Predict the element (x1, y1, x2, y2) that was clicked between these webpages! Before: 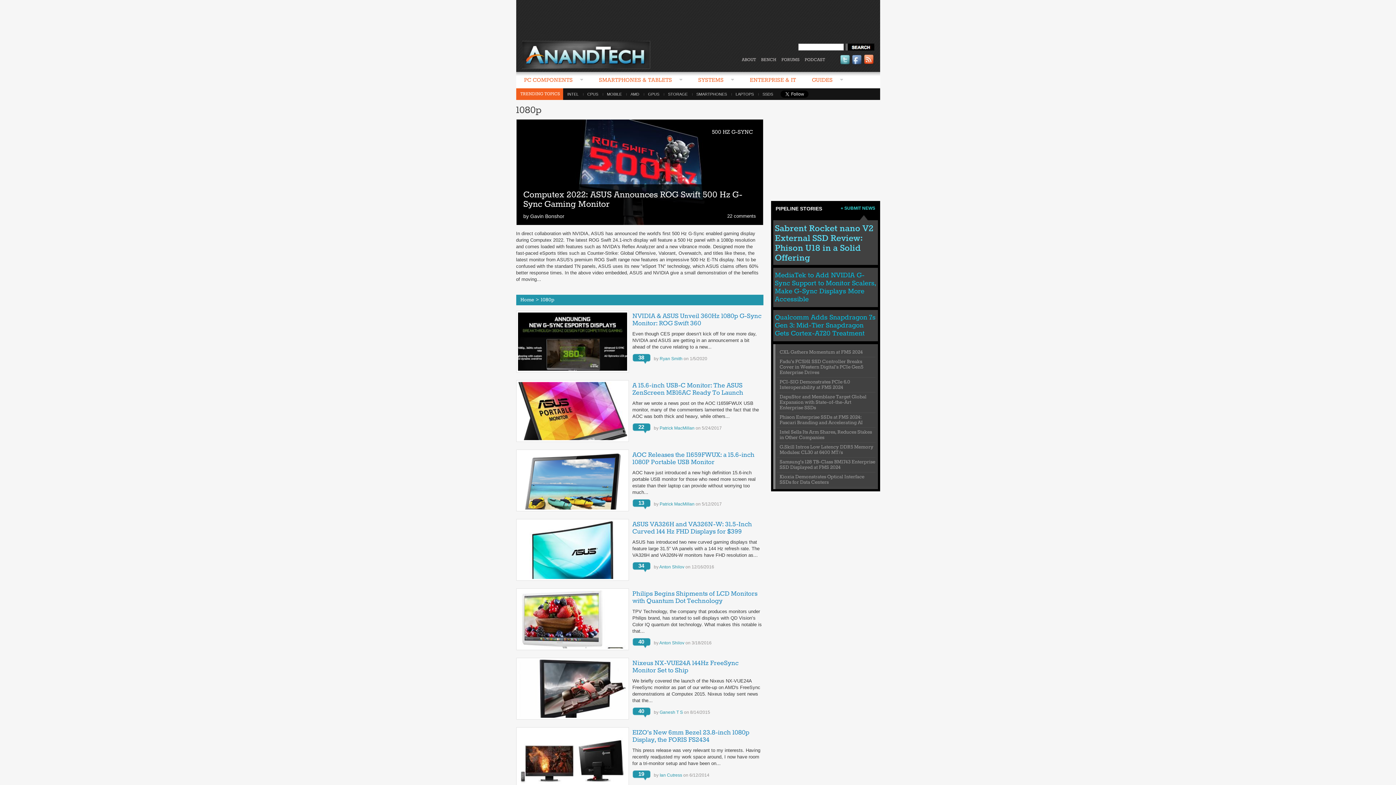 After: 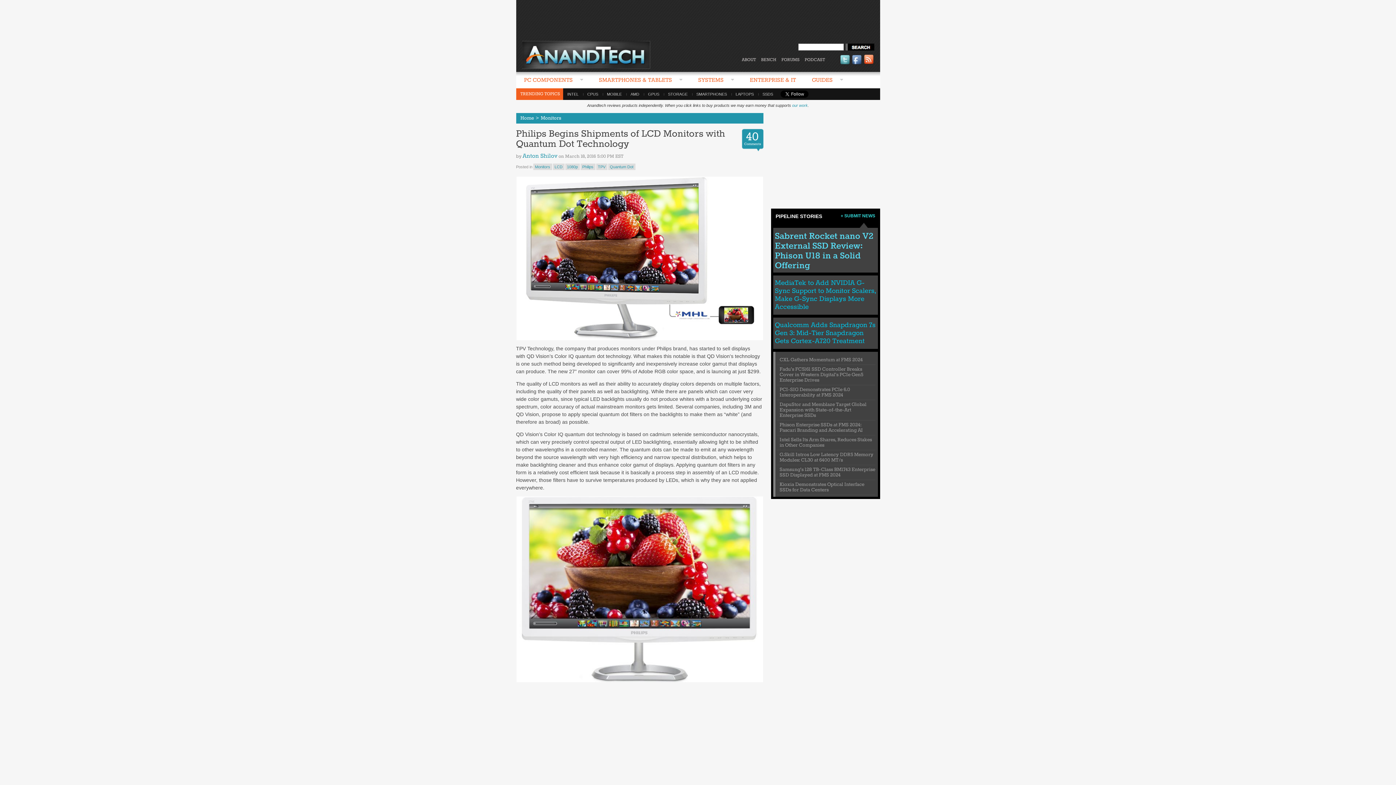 Action: bbox: (632, 590, 757, 605) label: Philips Begins Shipments of LCD Monitors with Quantum Dot Technology